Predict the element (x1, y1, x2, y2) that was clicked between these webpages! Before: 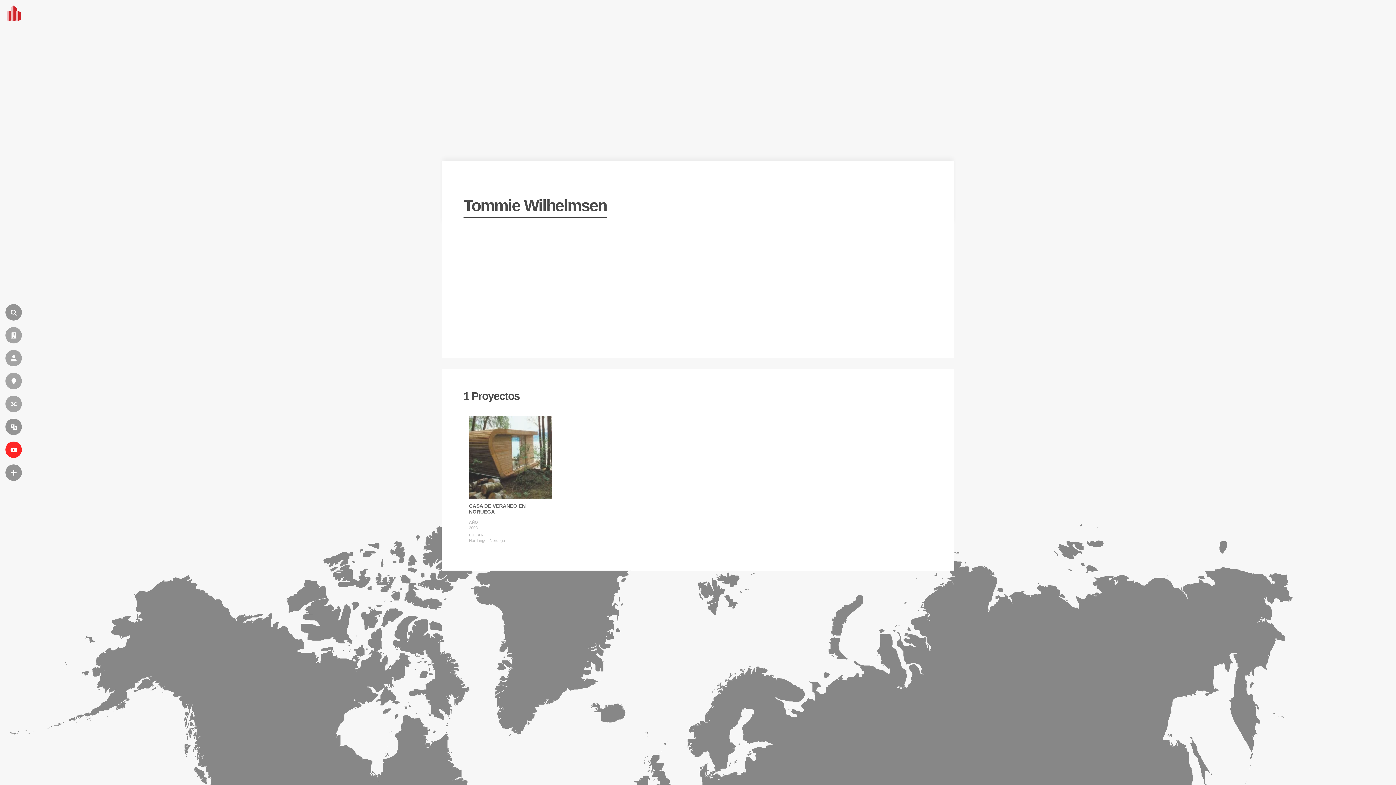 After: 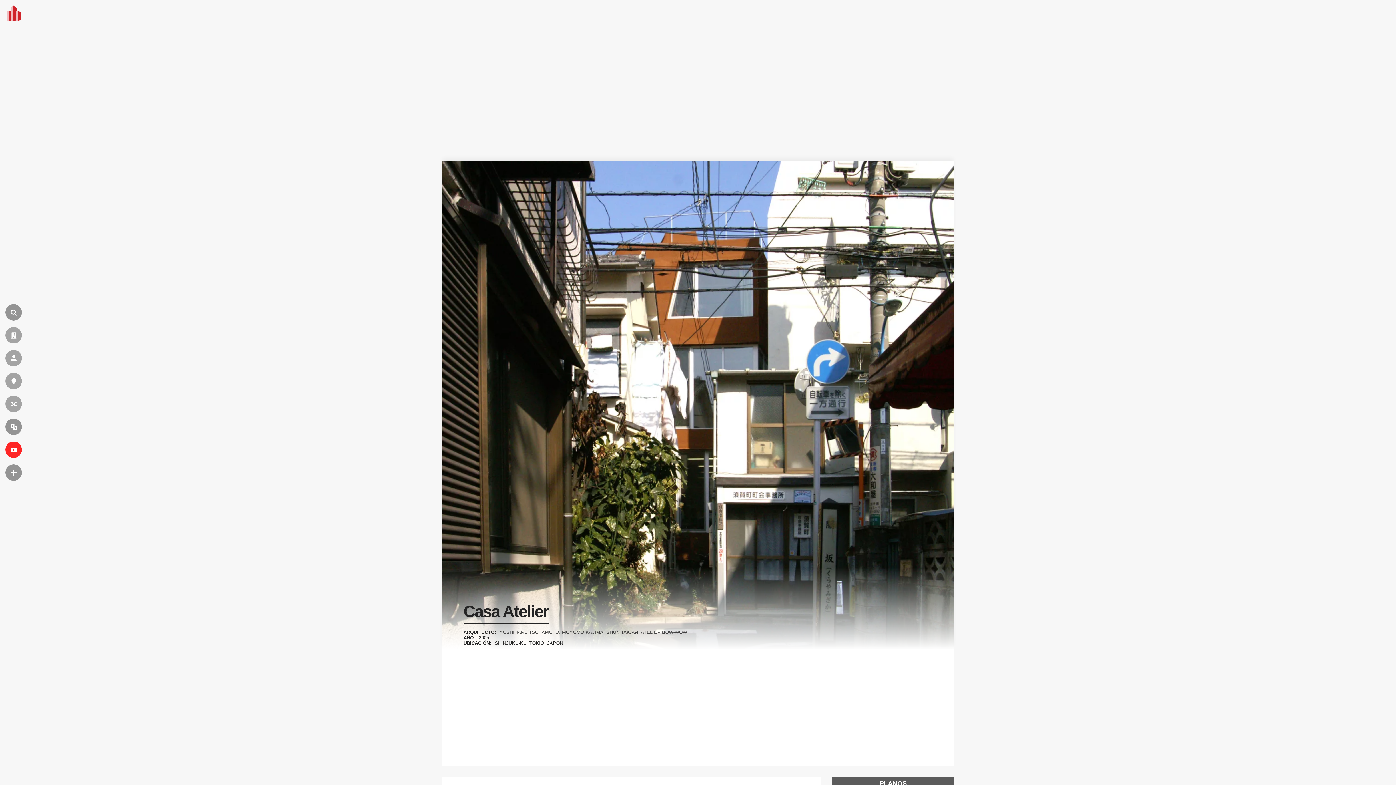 Action: label: ALEATORIO bbox: (5, 396, 21, 412)